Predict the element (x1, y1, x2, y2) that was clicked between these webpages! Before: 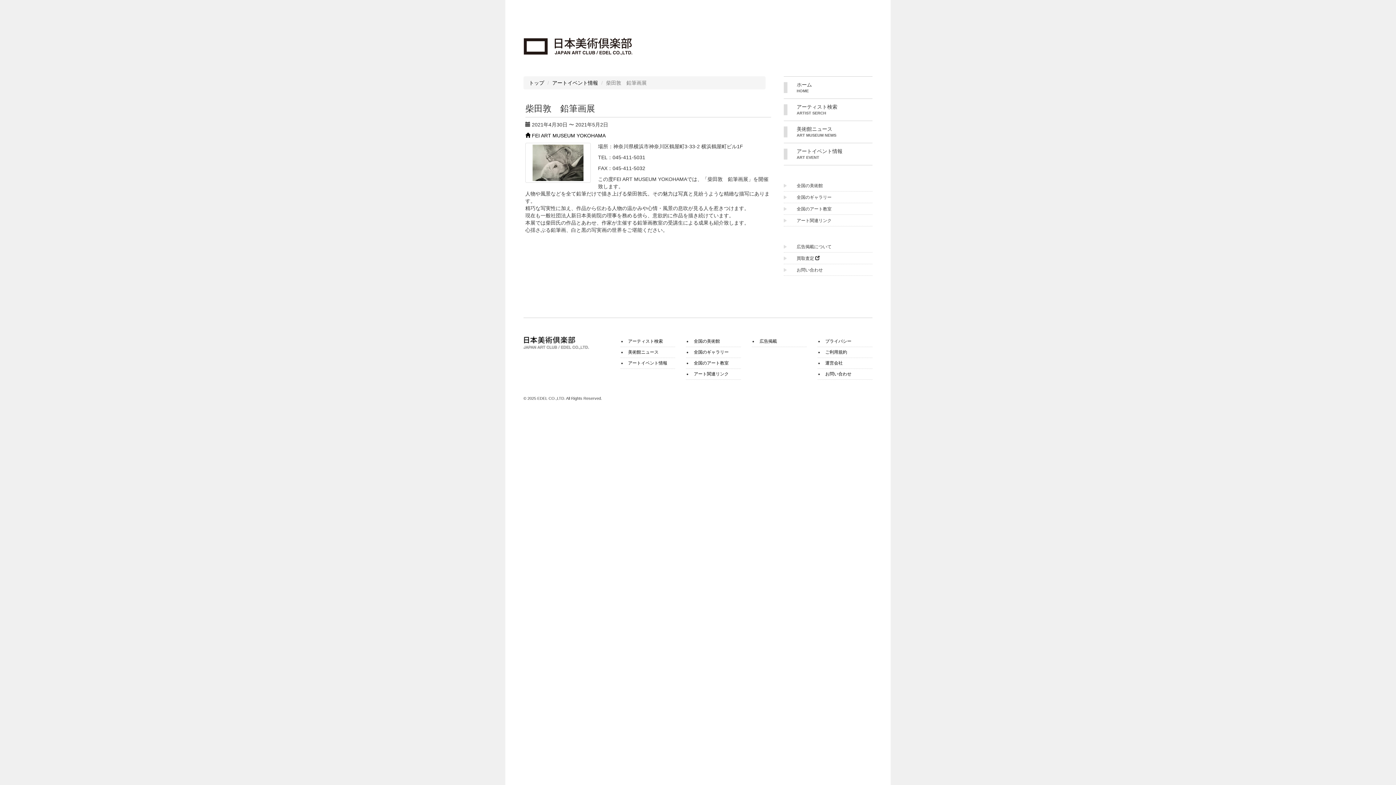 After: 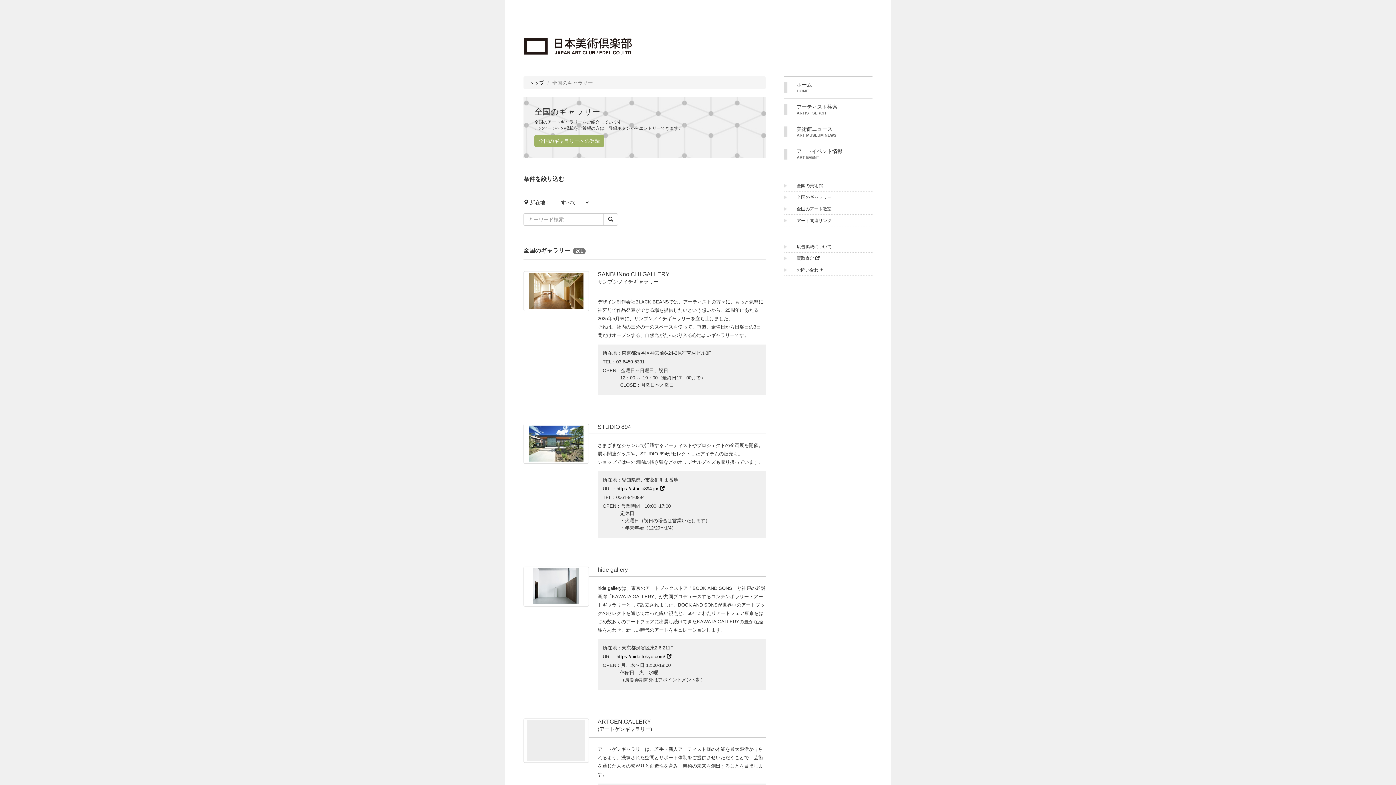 Action: bbox: (693, 347, 729, 357) label: 全国のギャラリー